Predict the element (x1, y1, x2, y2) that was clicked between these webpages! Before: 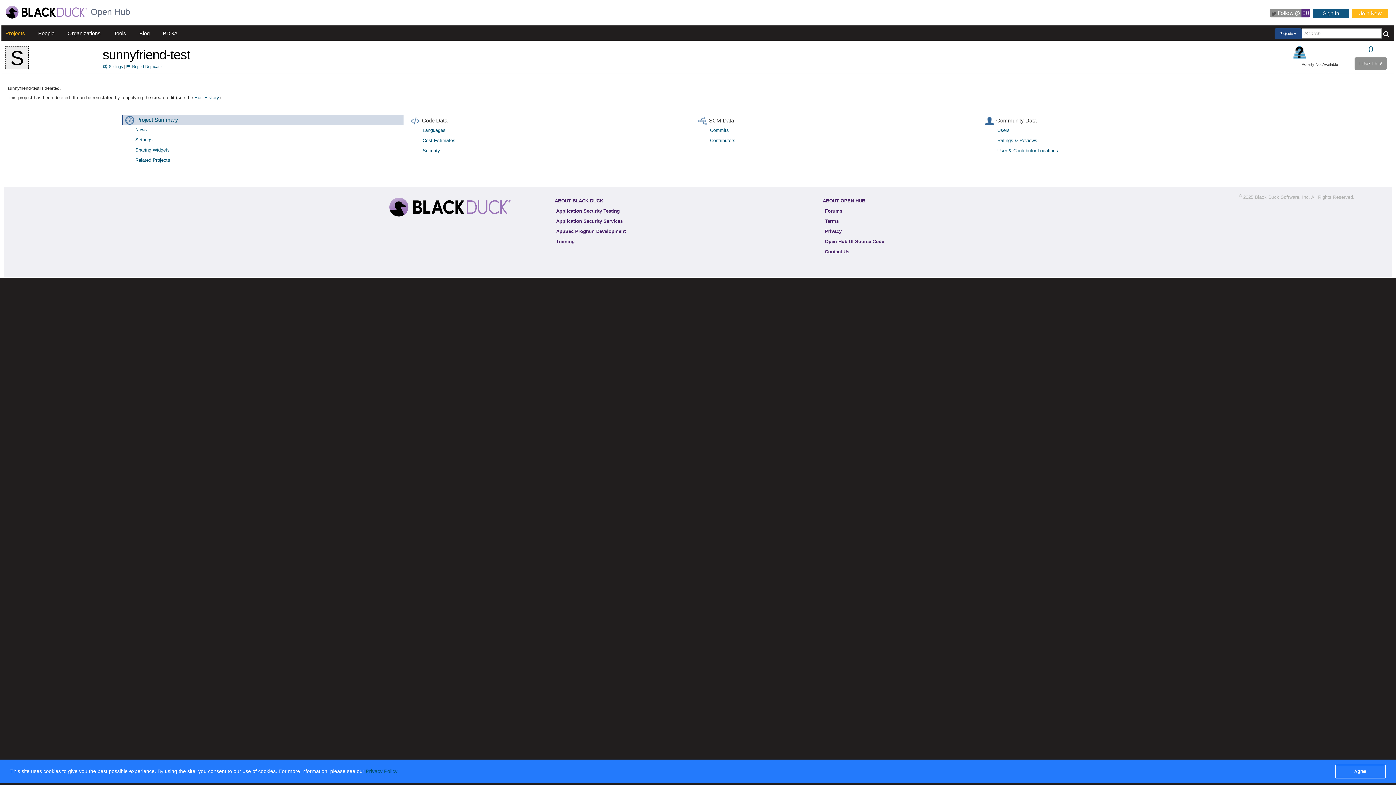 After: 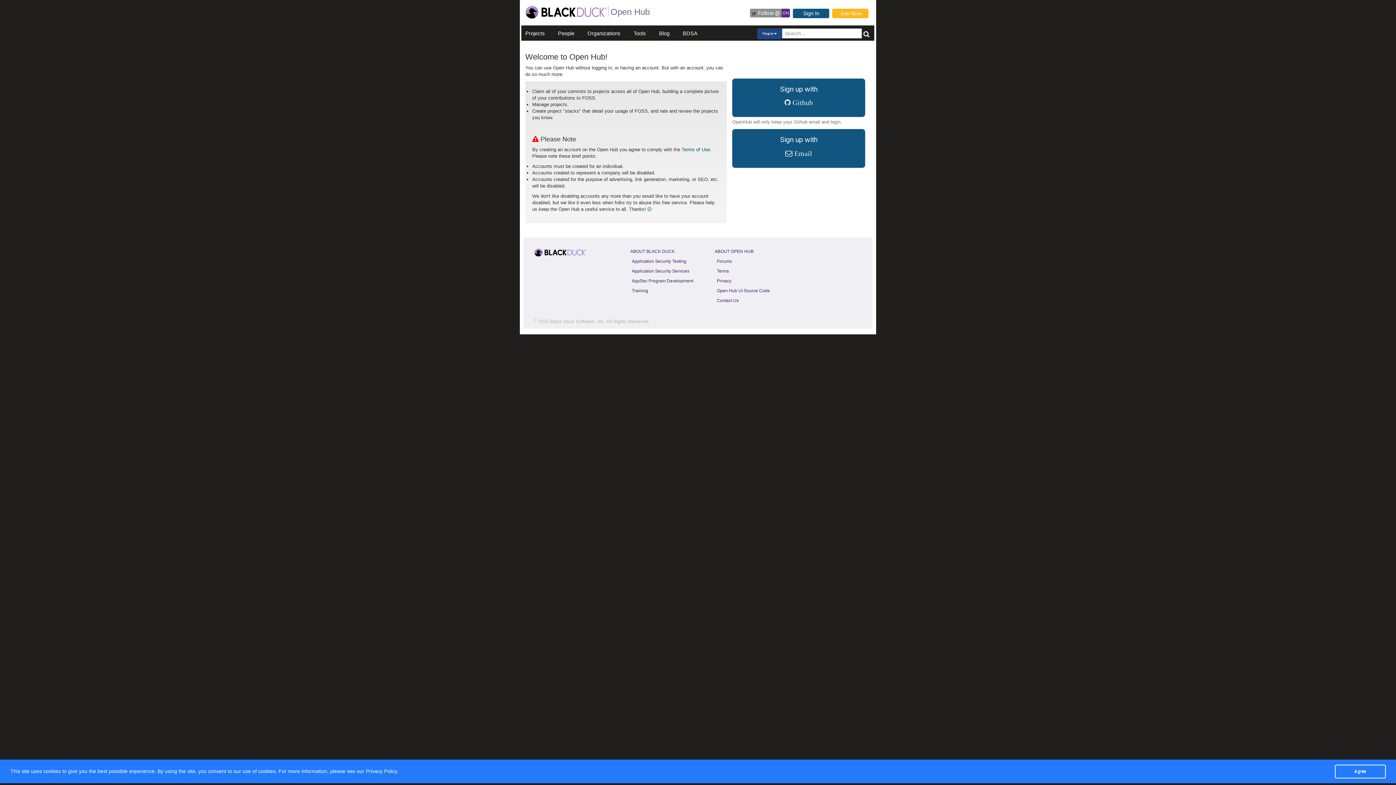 Action: label: Join Now bbox: (1352, 8, 1388, 18)